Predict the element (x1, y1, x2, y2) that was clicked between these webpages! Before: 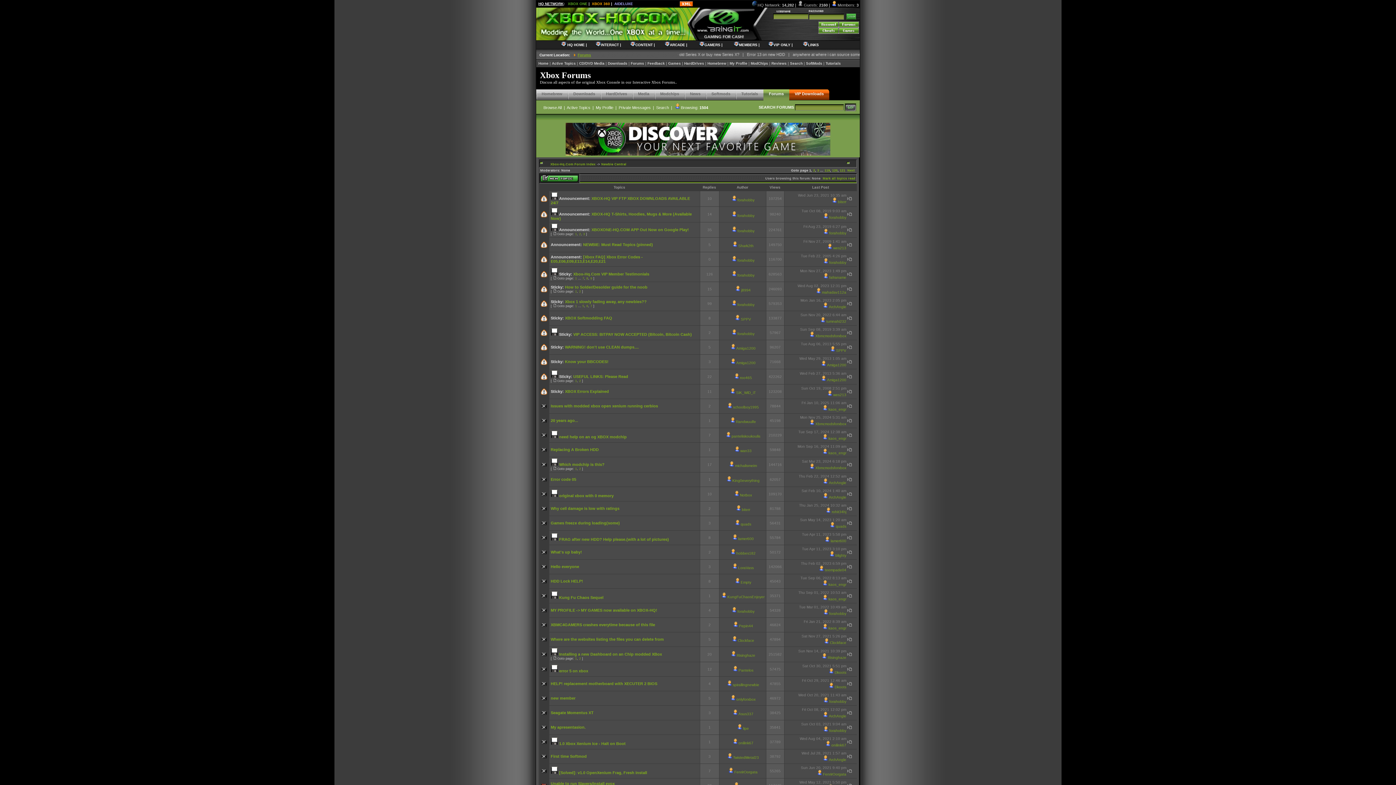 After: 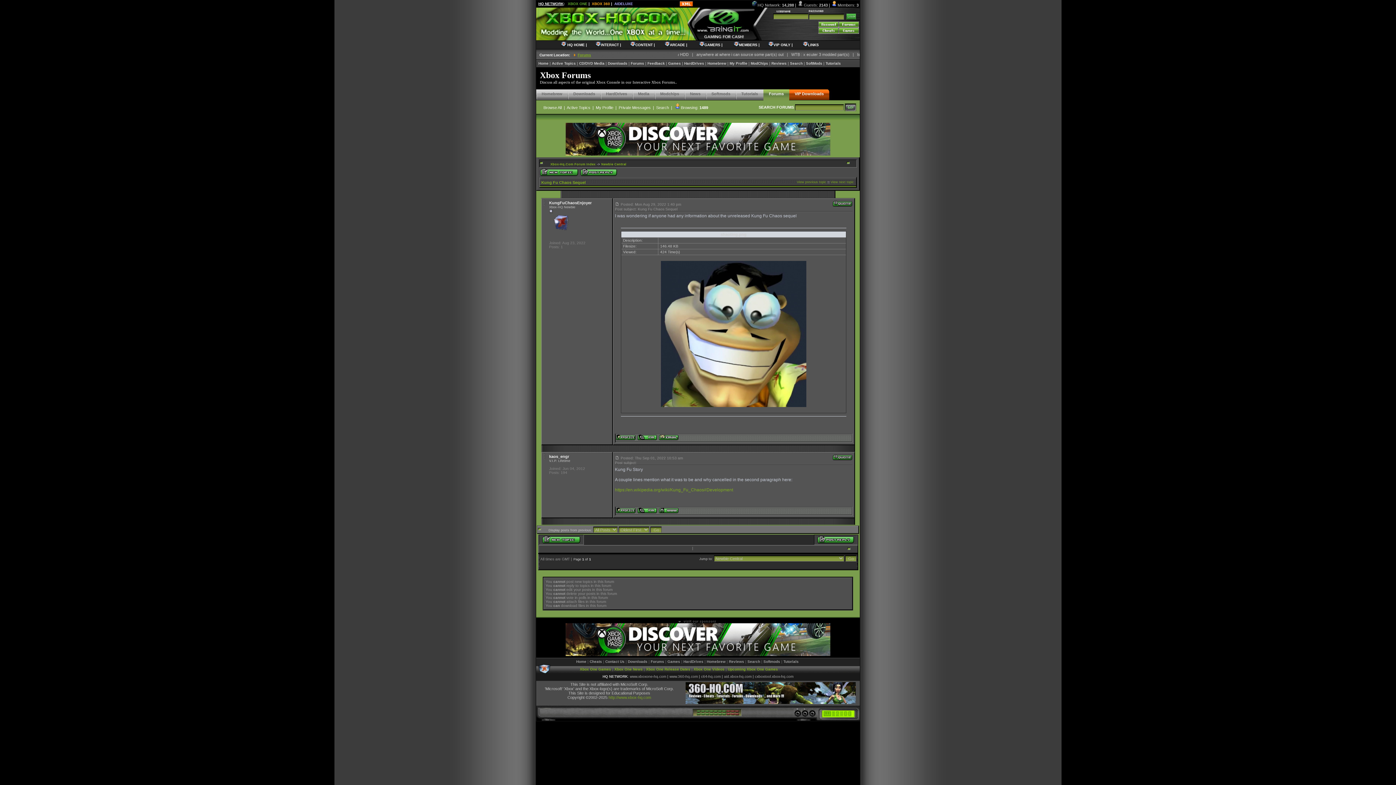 Action: label: Kung Fu Chaos Sequel bbox: (559, 595, 603, 600)